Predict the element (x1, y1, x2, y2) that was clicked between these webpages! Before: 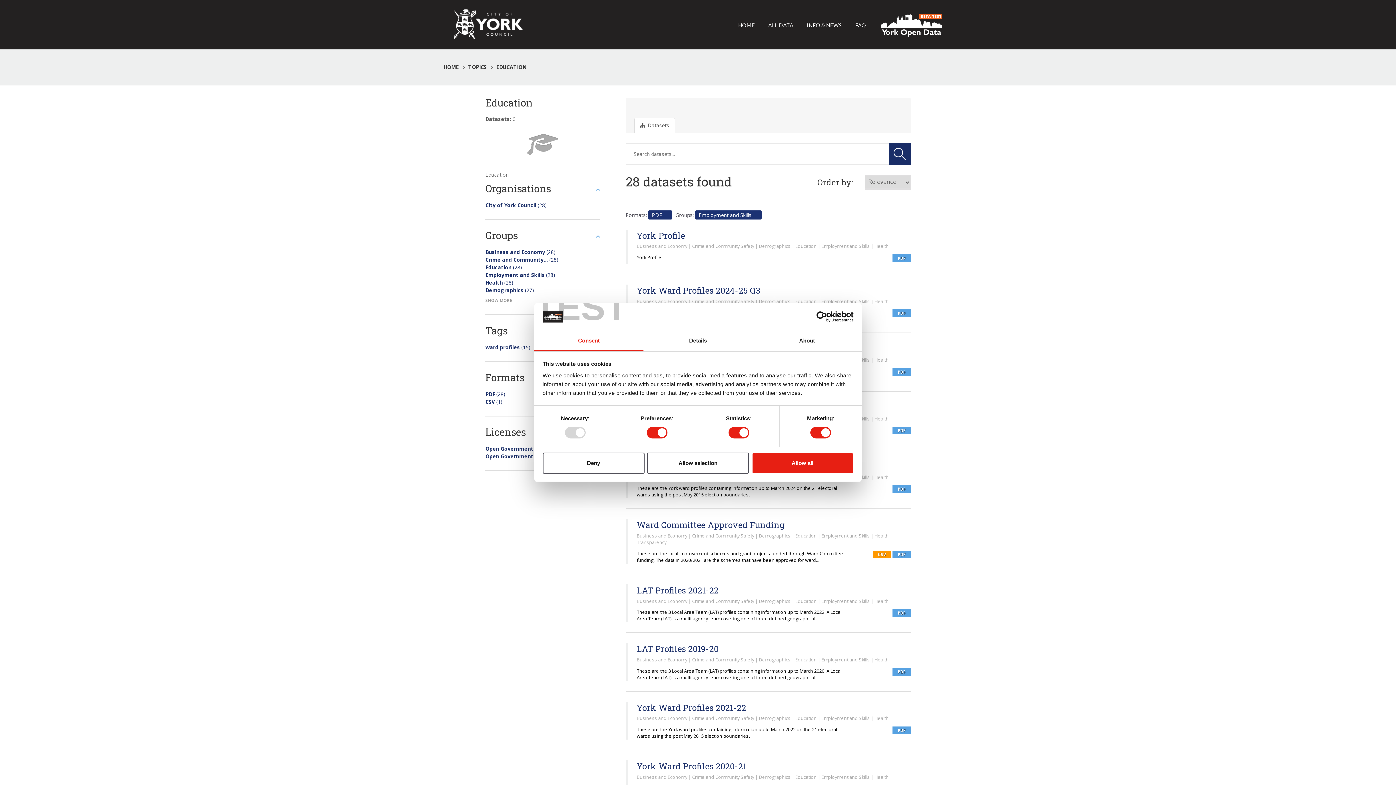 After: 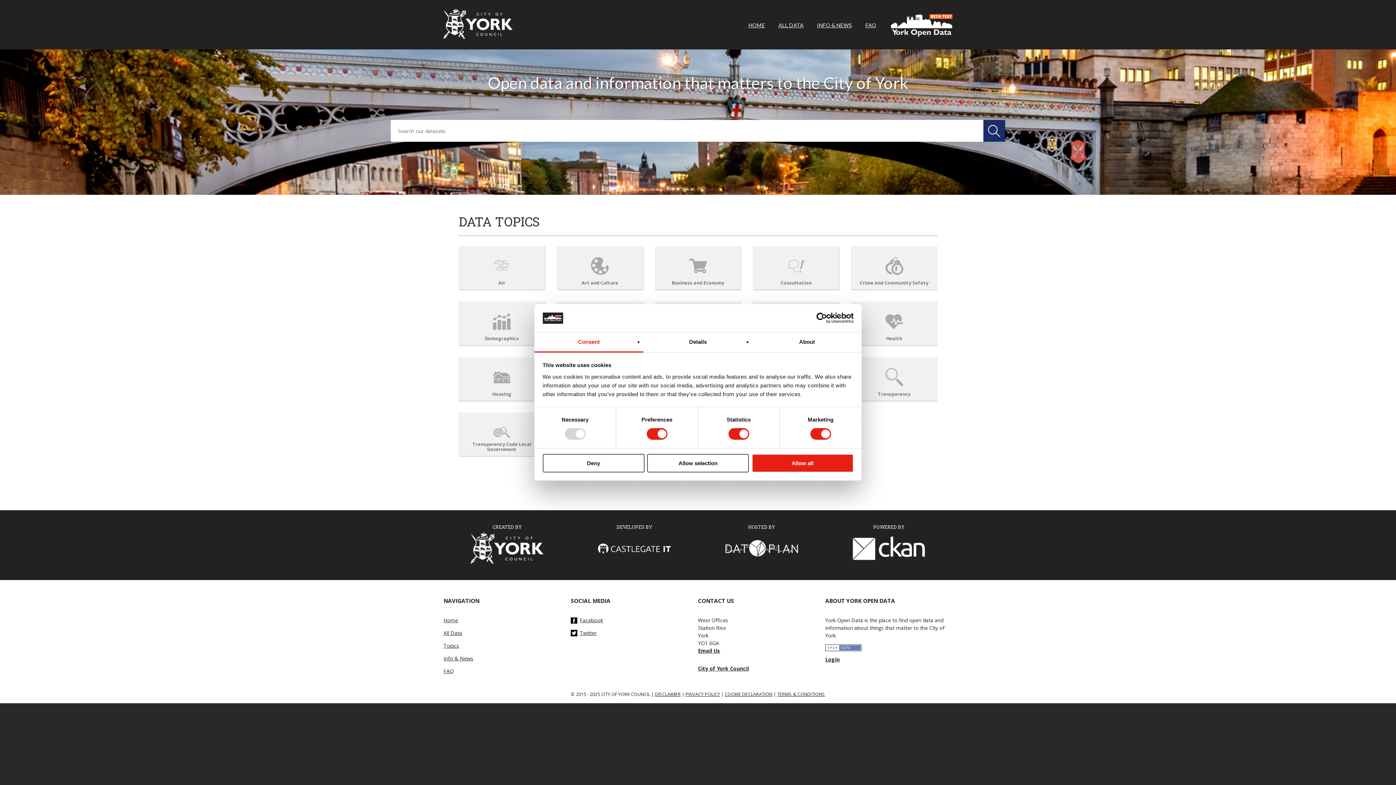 Action: label: HOME bbox: (443, 63, 458, 70)